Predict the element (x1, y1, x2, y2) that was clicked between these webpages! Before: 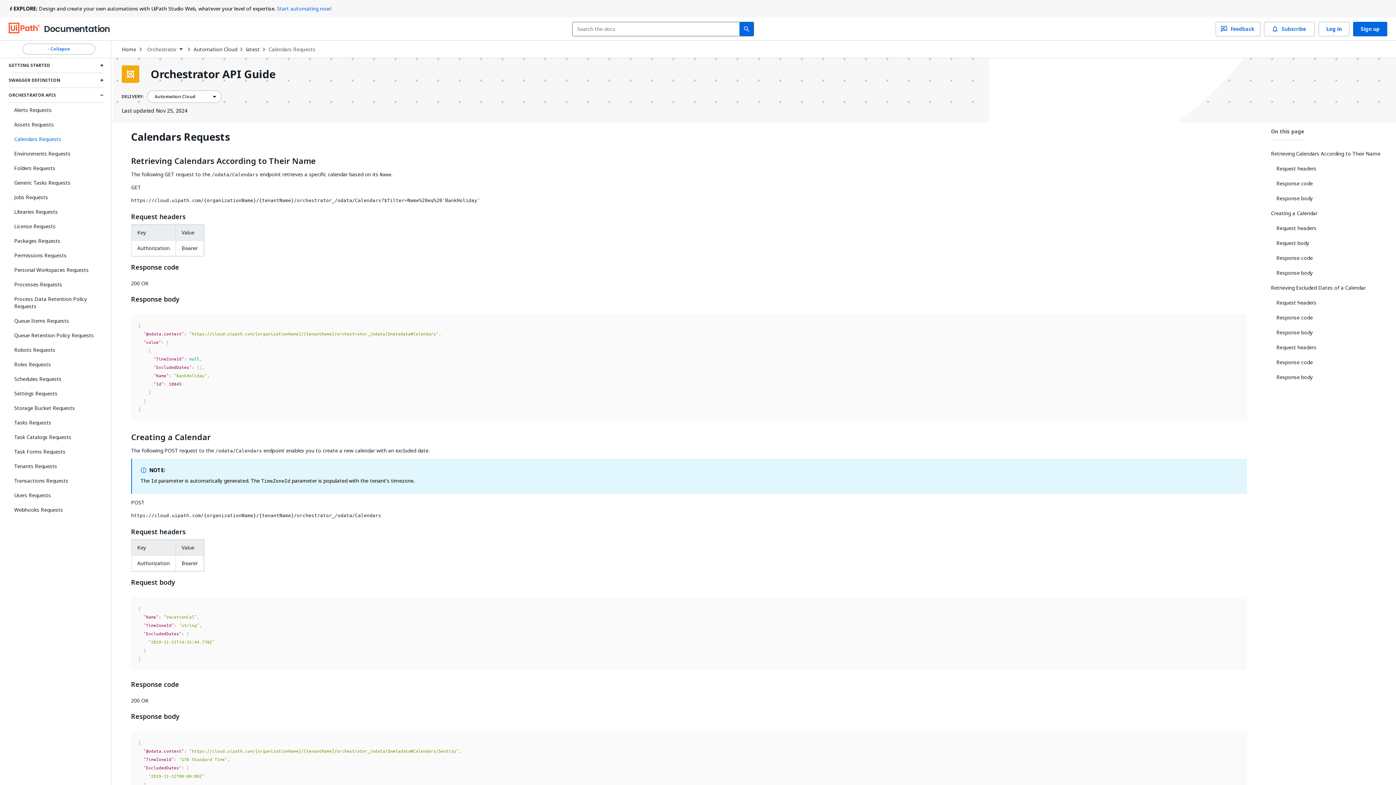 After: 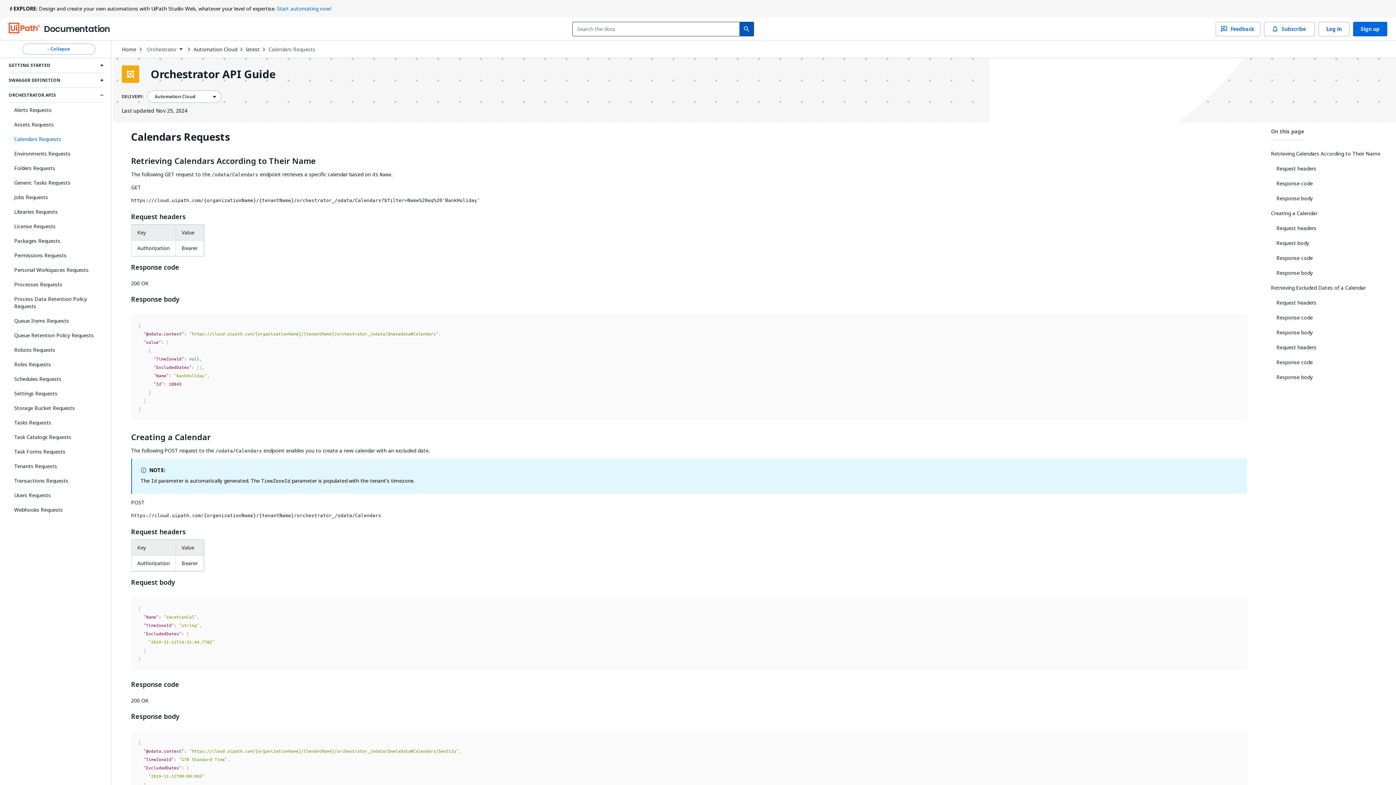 Action: bbox: (739, 21, 754, 36) label: search
Search